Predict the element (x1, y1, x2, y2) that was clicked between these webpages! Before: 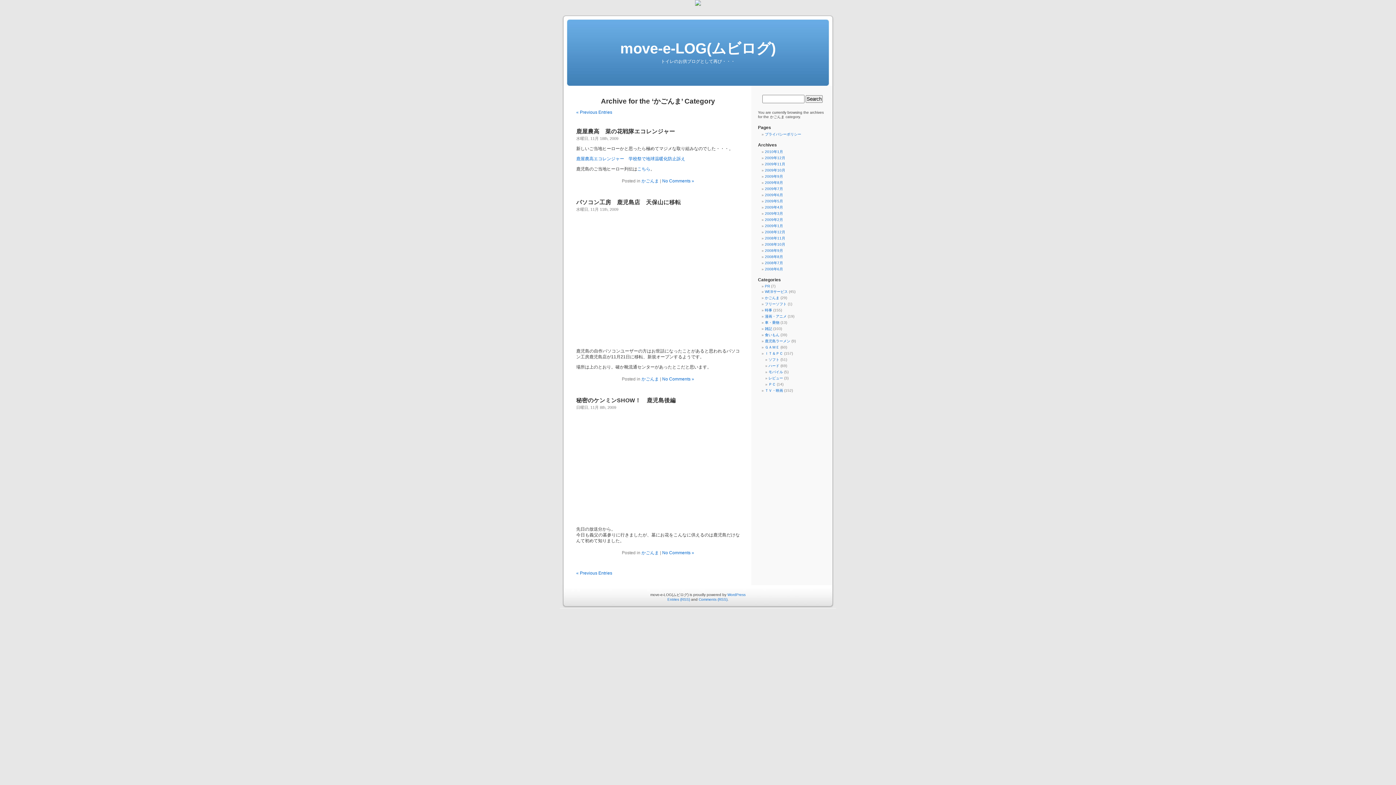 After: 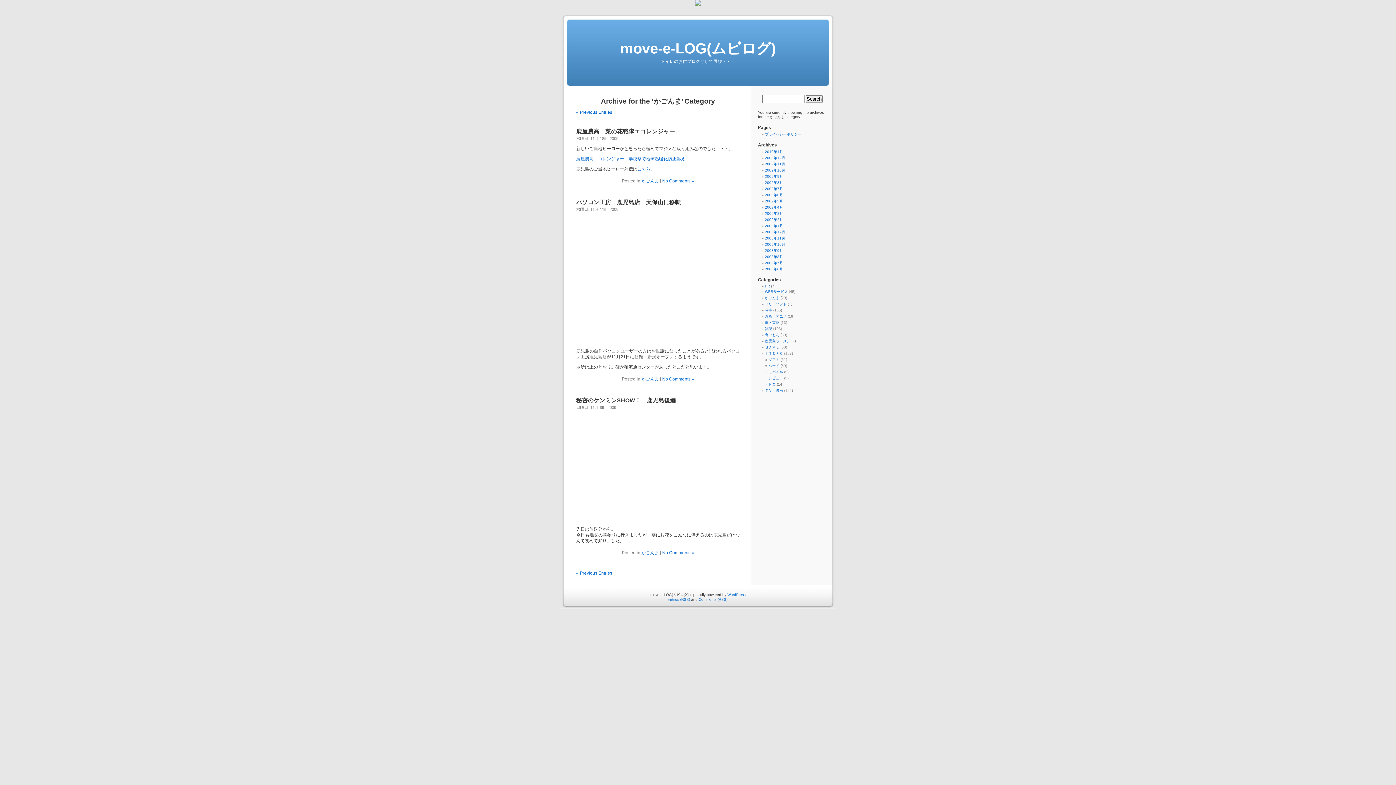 Action: bbox: (765, 296, 779, 300) label: かごんま